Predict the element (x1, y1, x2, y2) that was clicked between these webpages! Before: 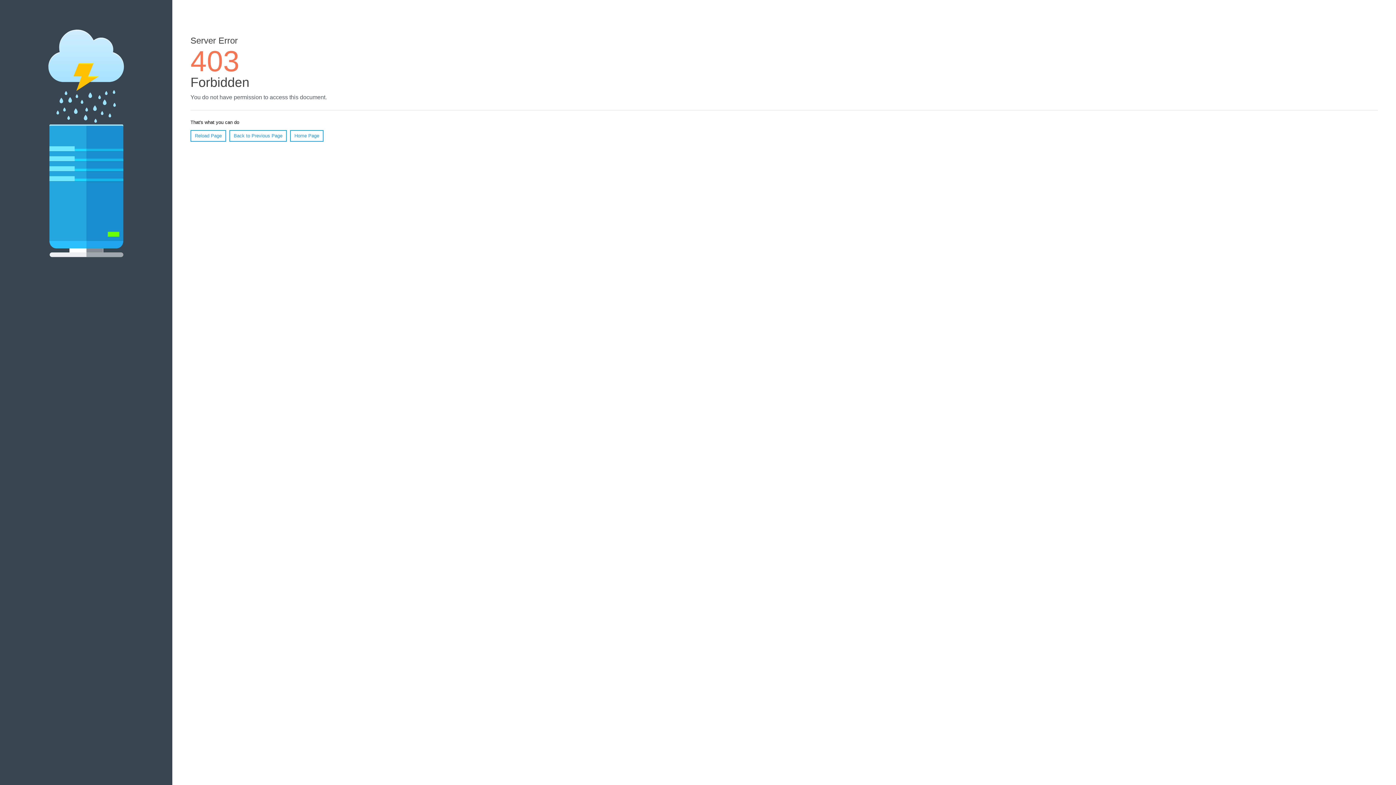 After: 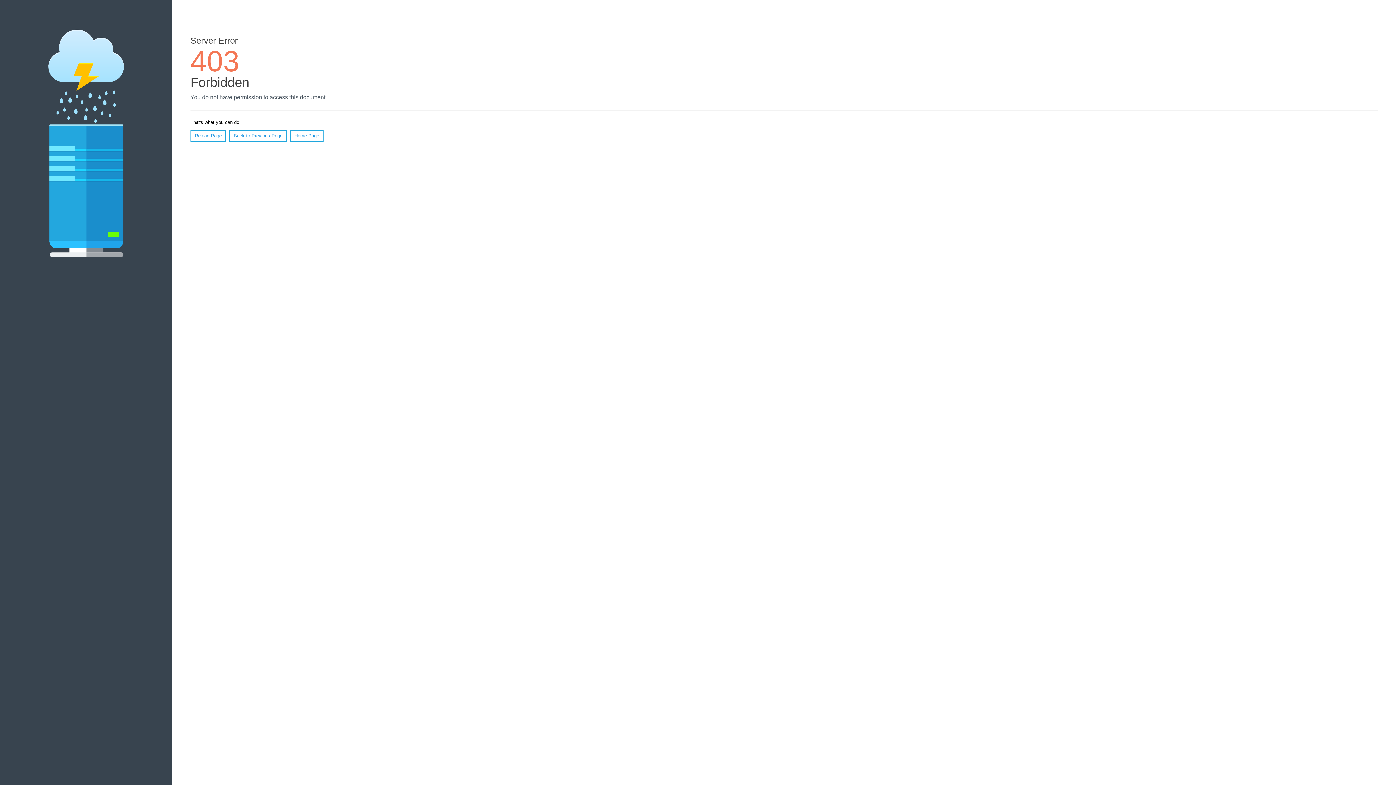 Action: bbox: (290, 130, 323, 141) label: Home Page